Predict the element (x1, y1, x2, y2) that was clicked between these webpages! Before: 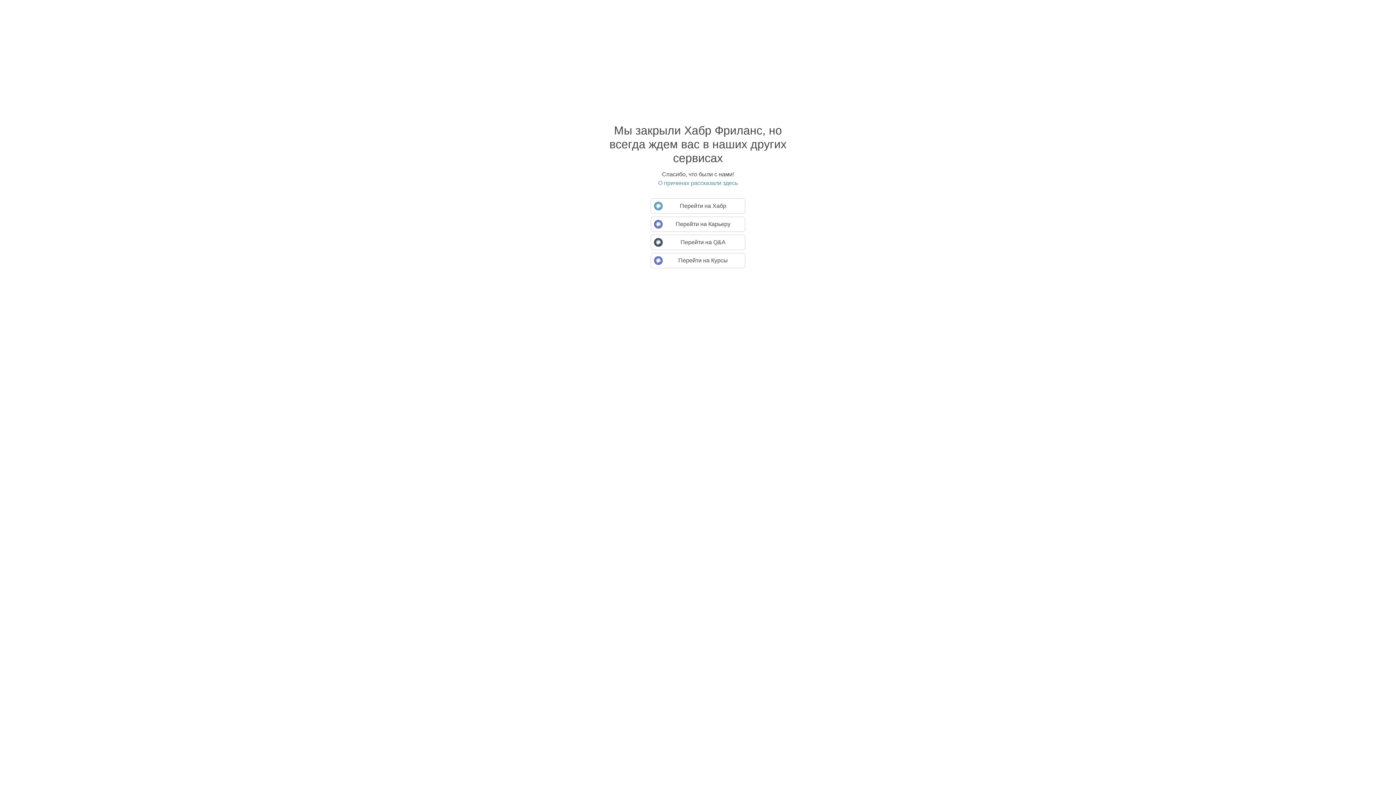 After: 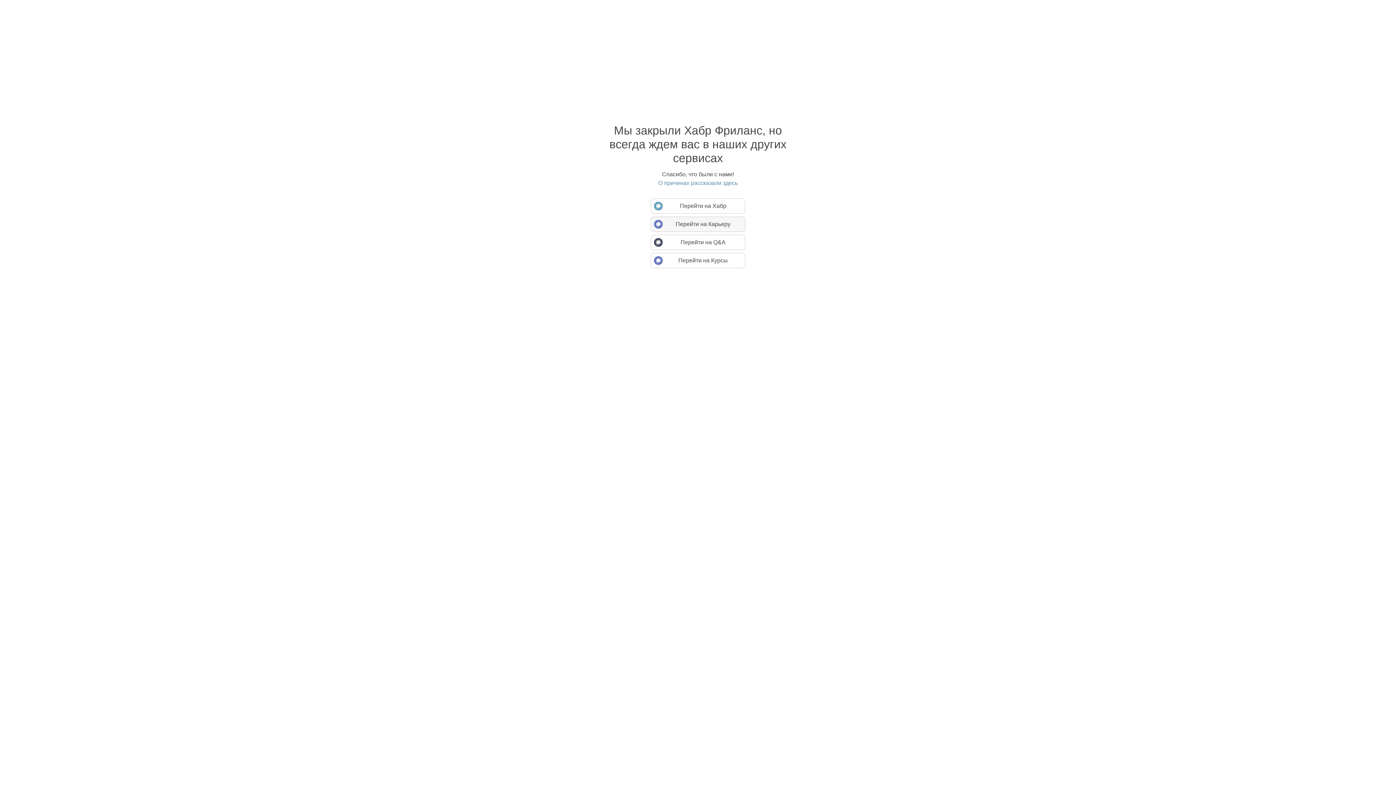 Action: bbox: (650, 216, 745, 232) label: Перейти на Карьеру